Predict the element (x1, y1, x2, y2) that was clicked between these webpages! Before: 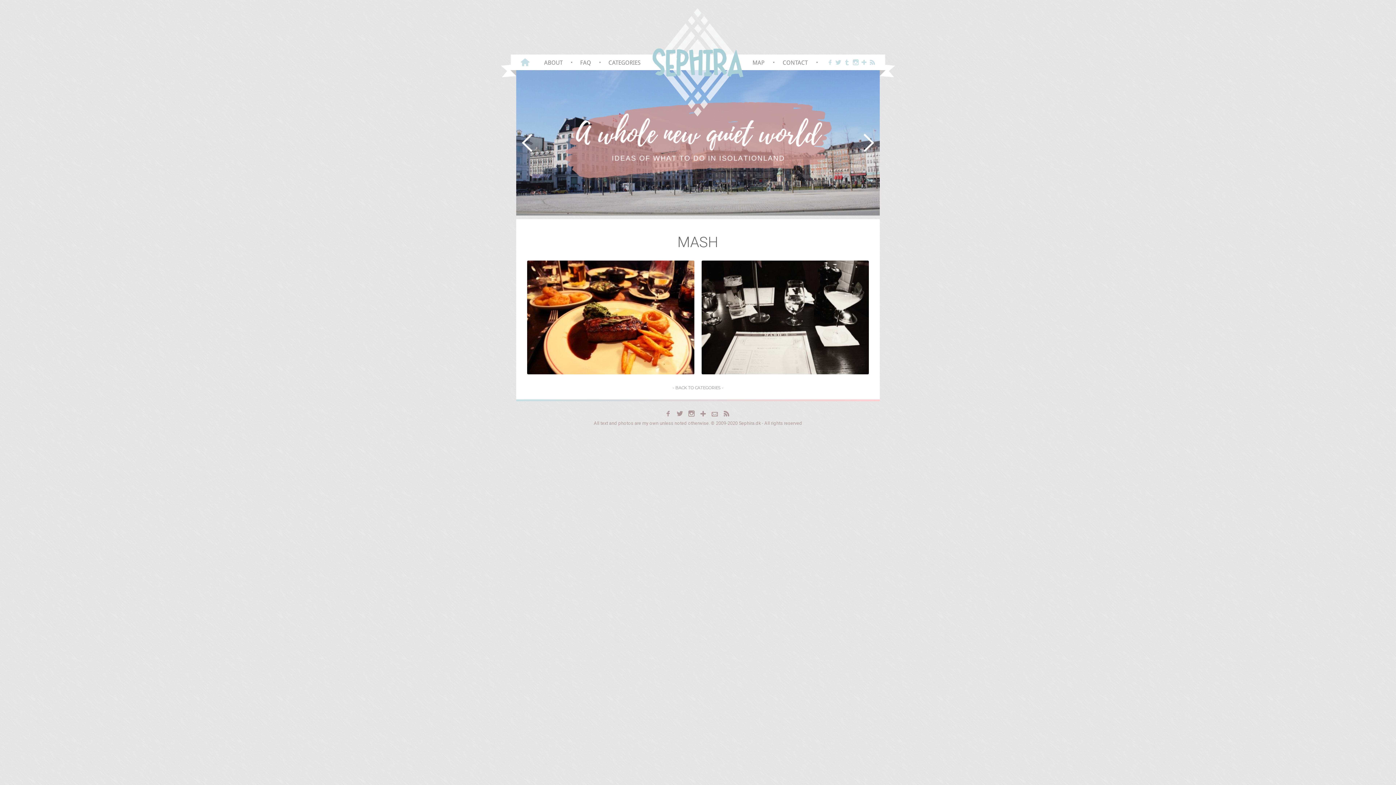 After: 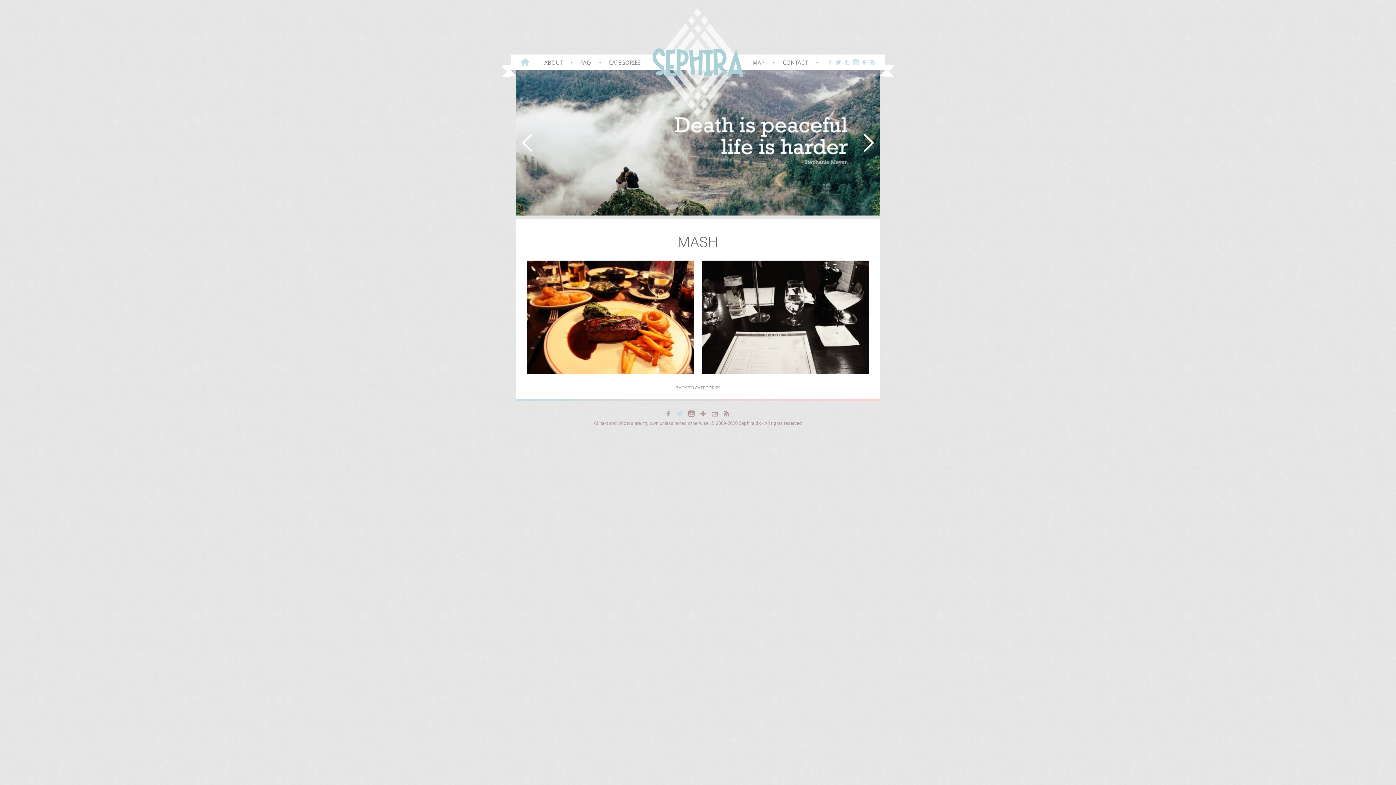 Action: bbox: (673, 408, 685, 418)